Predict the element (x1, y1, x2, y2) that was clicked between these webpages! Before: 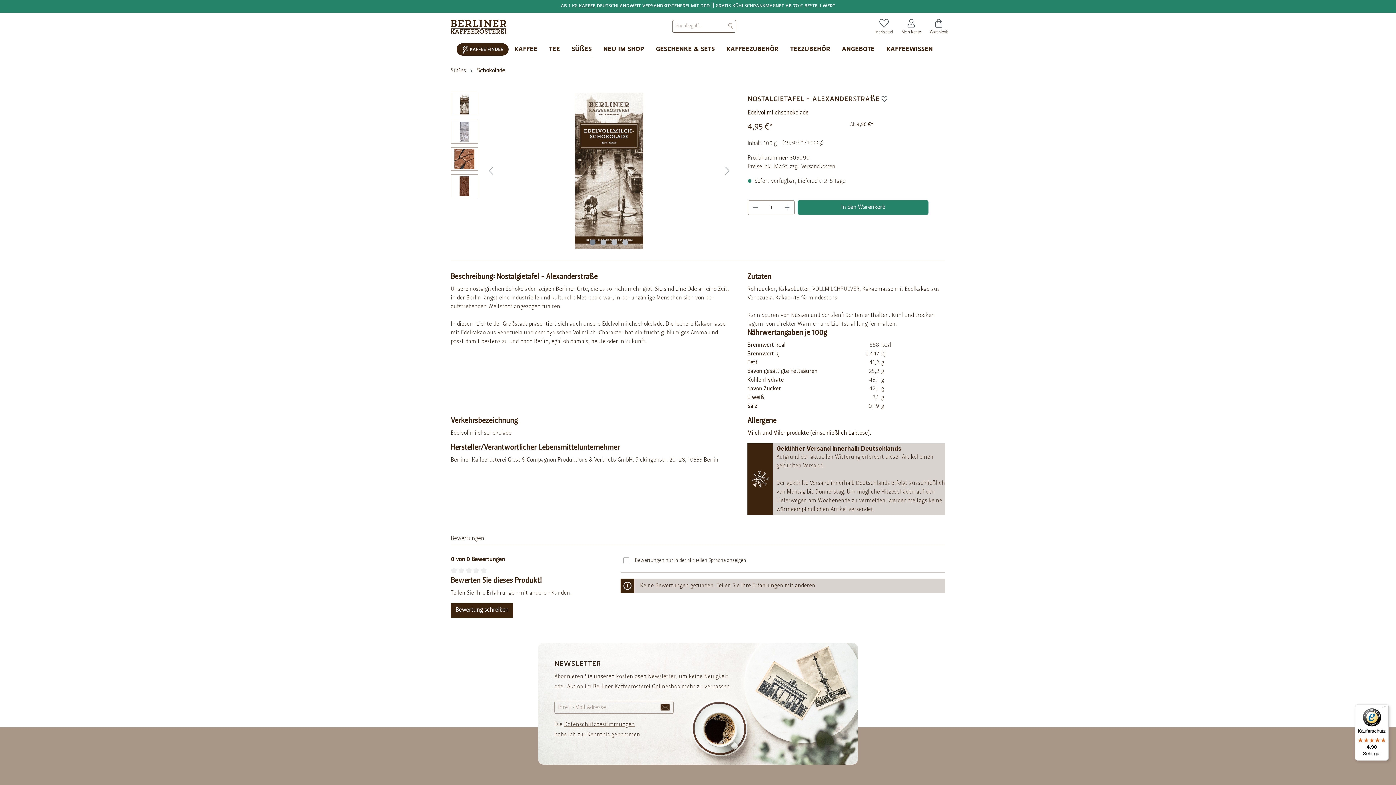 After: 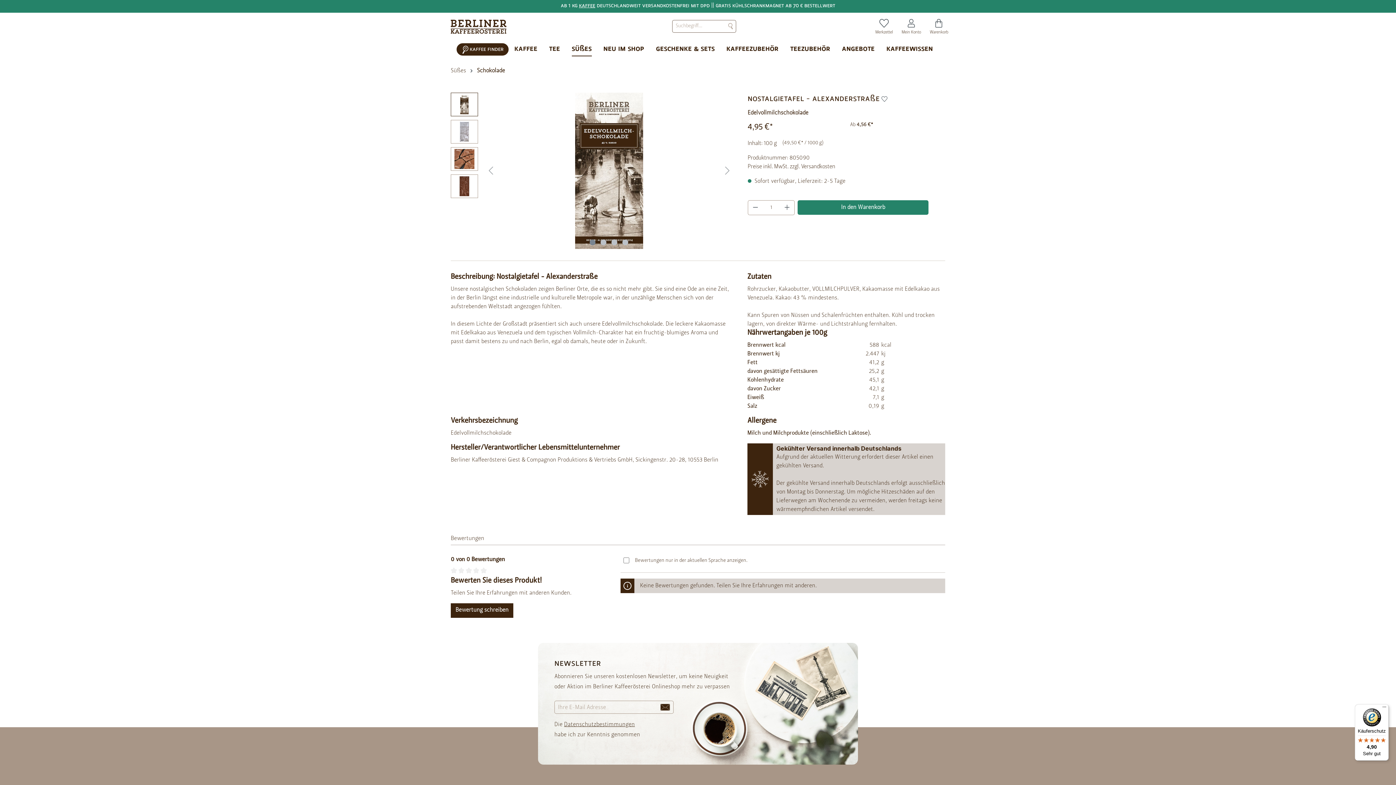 Action: label: Zeige Bild 1 von 4 bbox: (589, 239, 595, 245)